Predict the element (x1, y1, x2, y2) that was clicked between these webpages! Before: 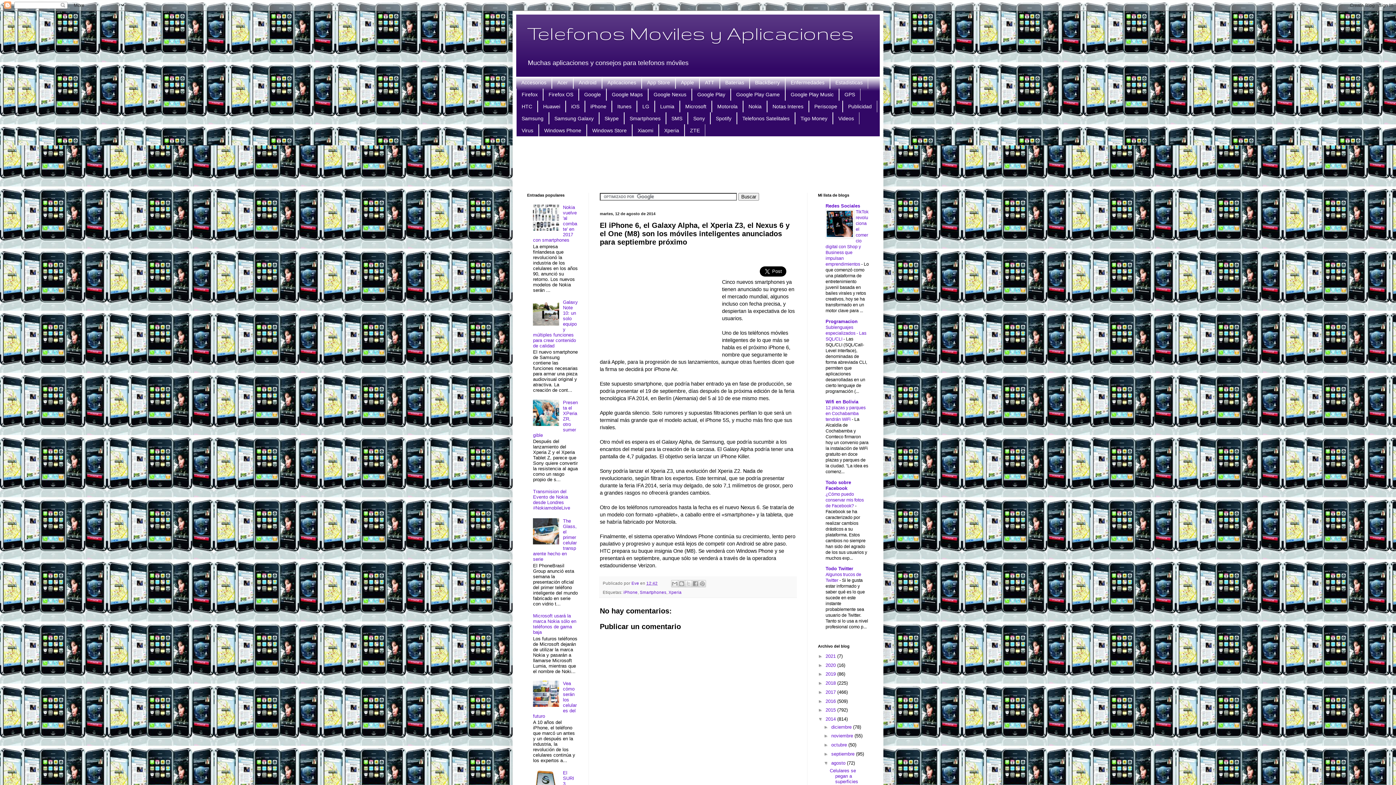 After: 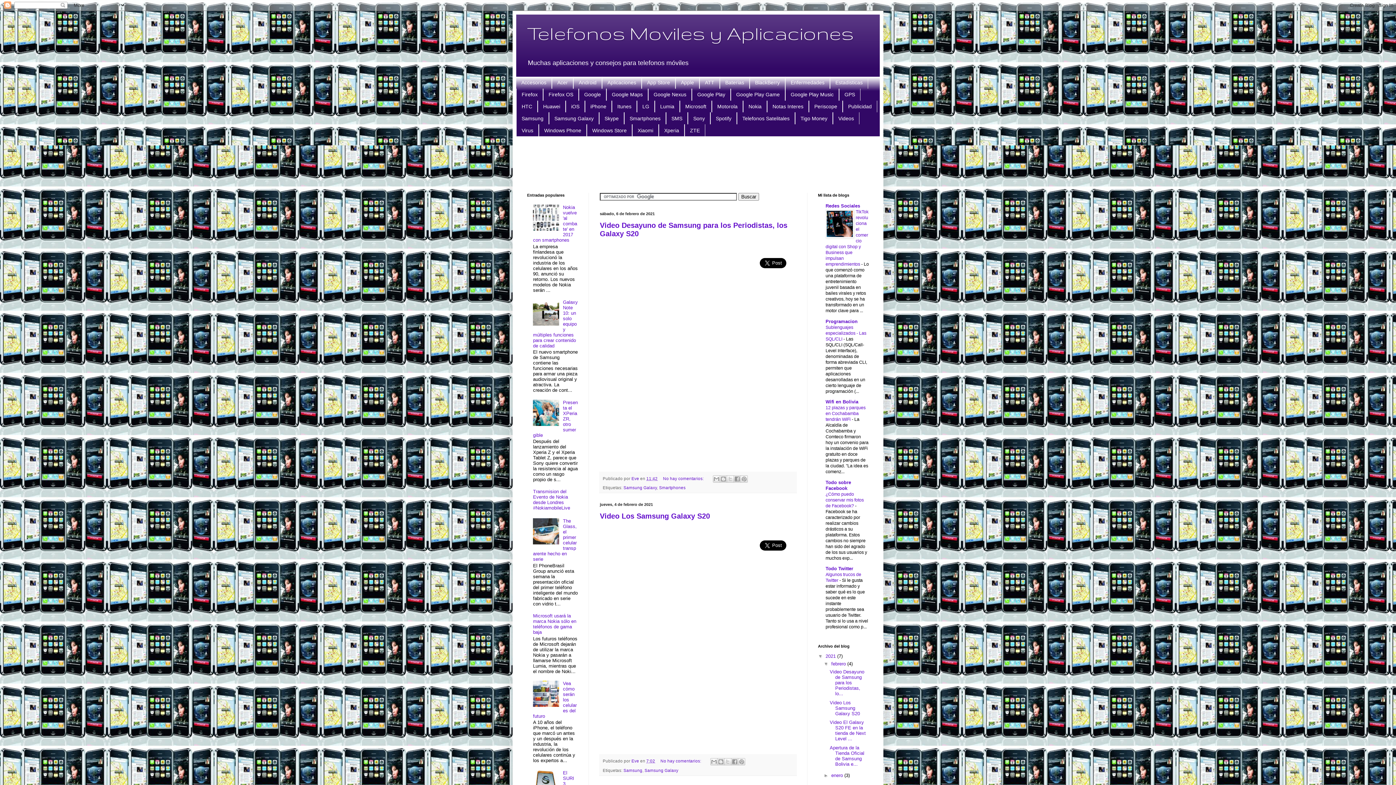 Action: label: Telefonos Moviles y Aplicaciones bbox: (527, 22, 853, 43)